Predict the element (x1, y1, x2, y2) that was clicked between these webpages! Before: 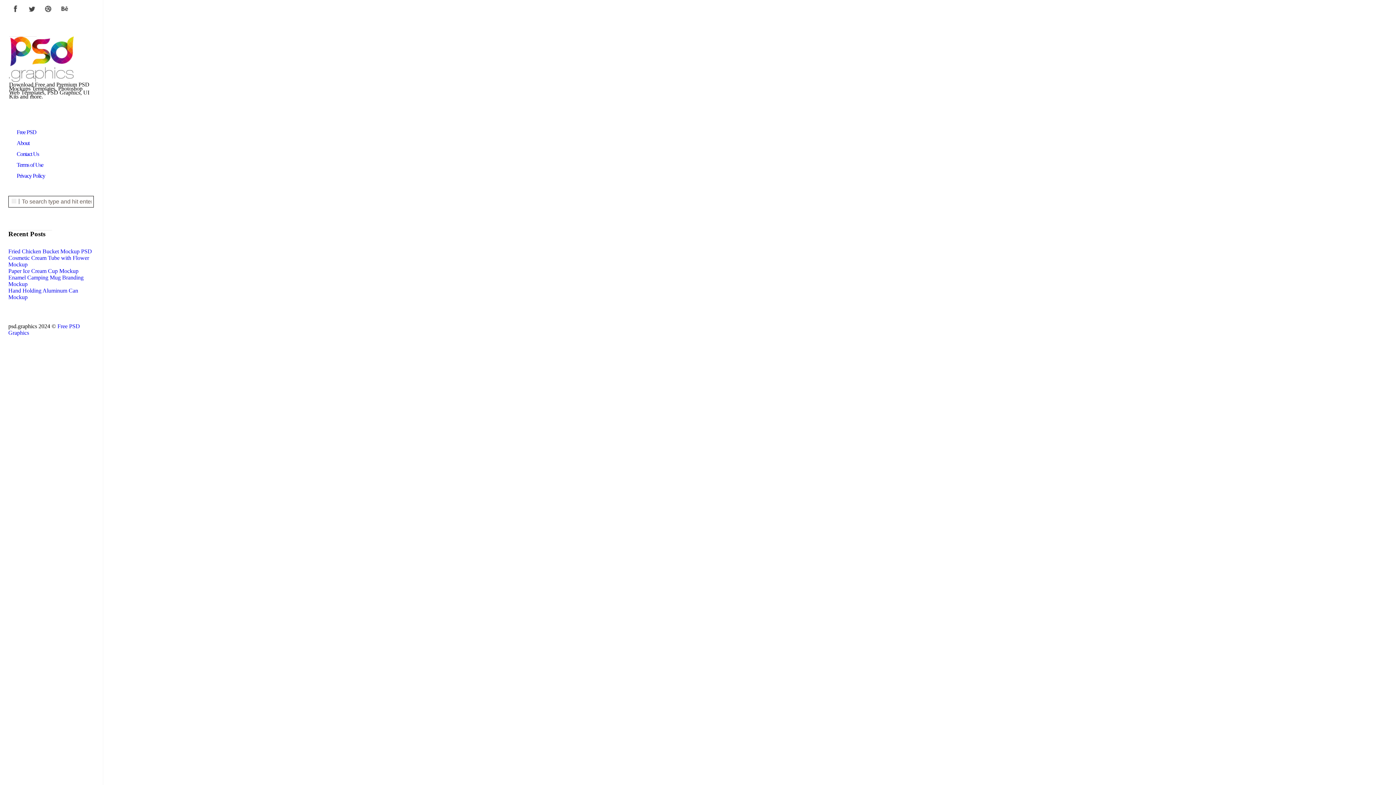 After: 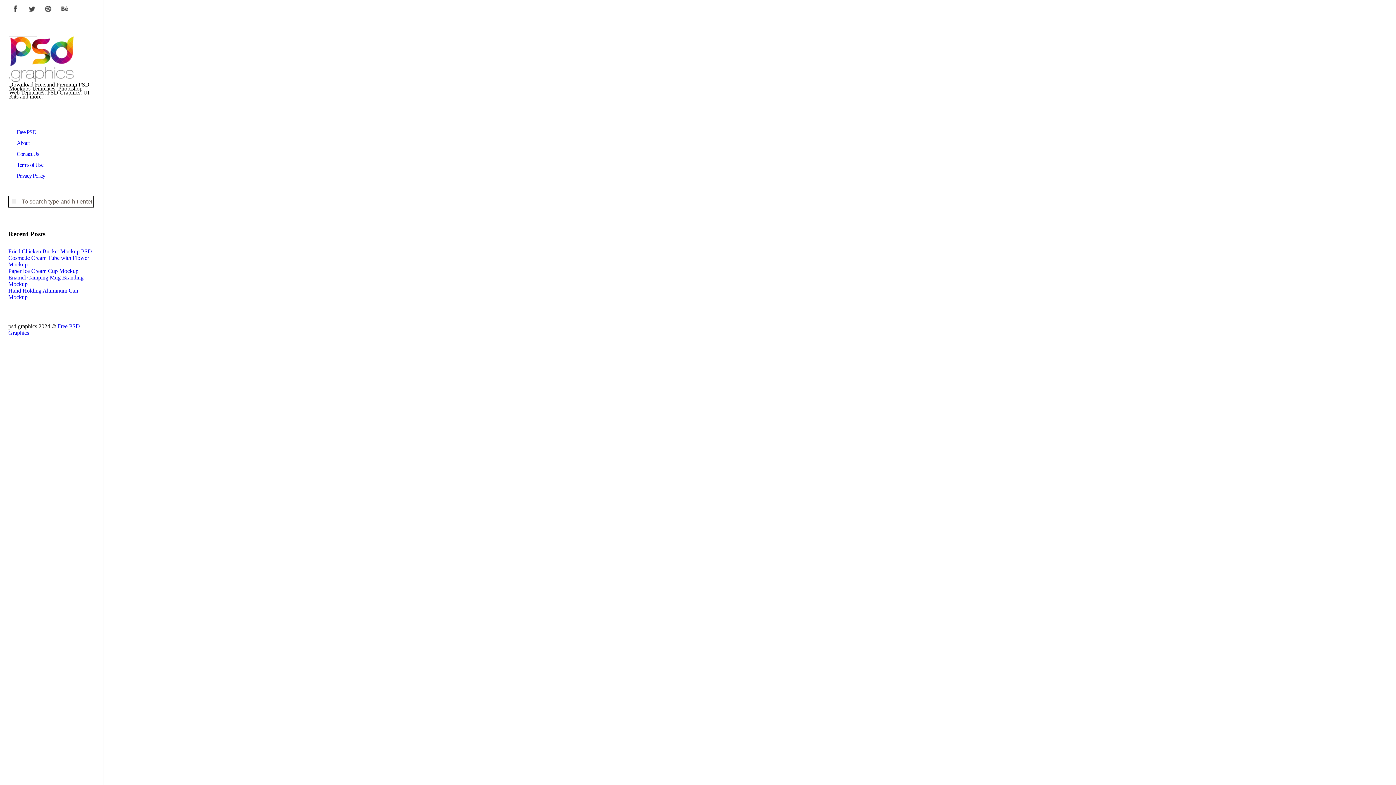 Action: bbox: (9, 137, 37, 148) label: About